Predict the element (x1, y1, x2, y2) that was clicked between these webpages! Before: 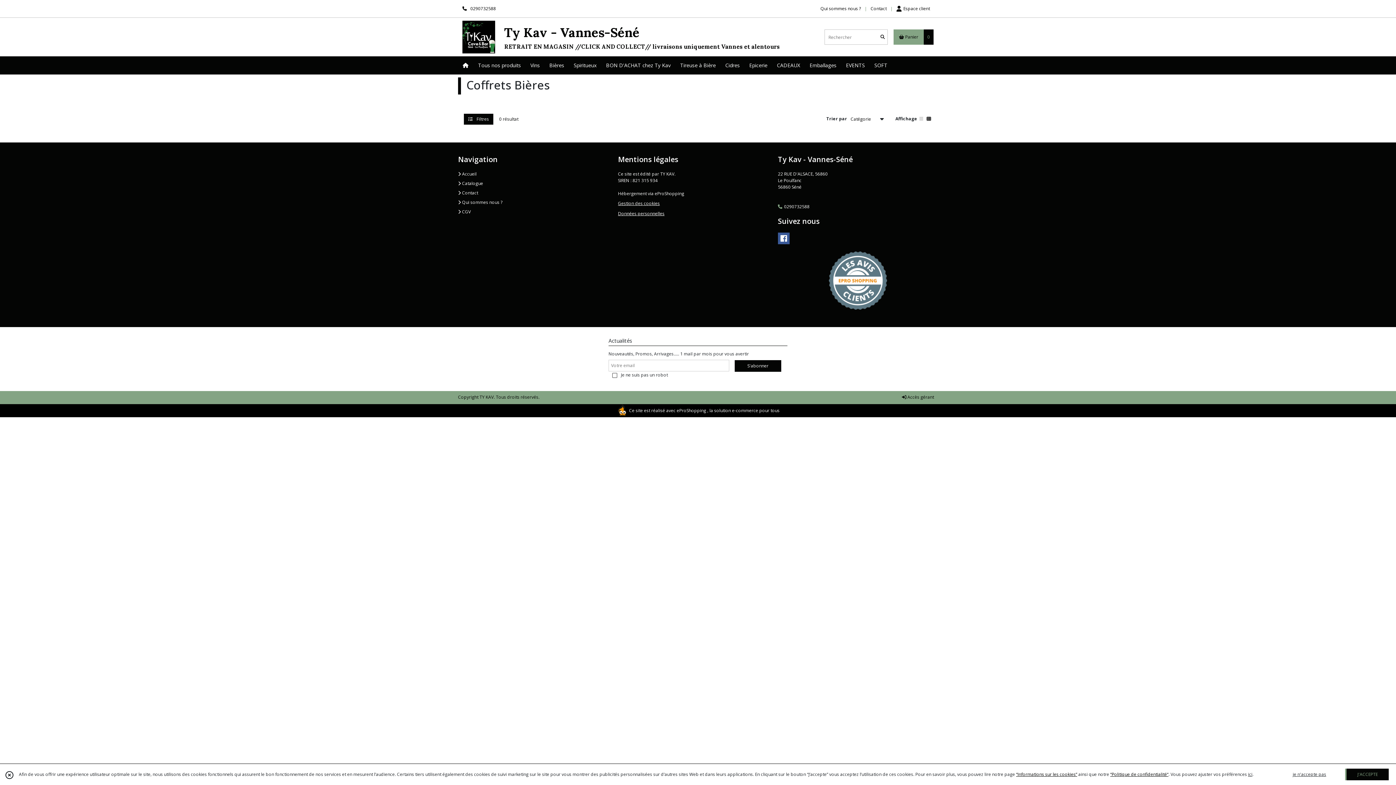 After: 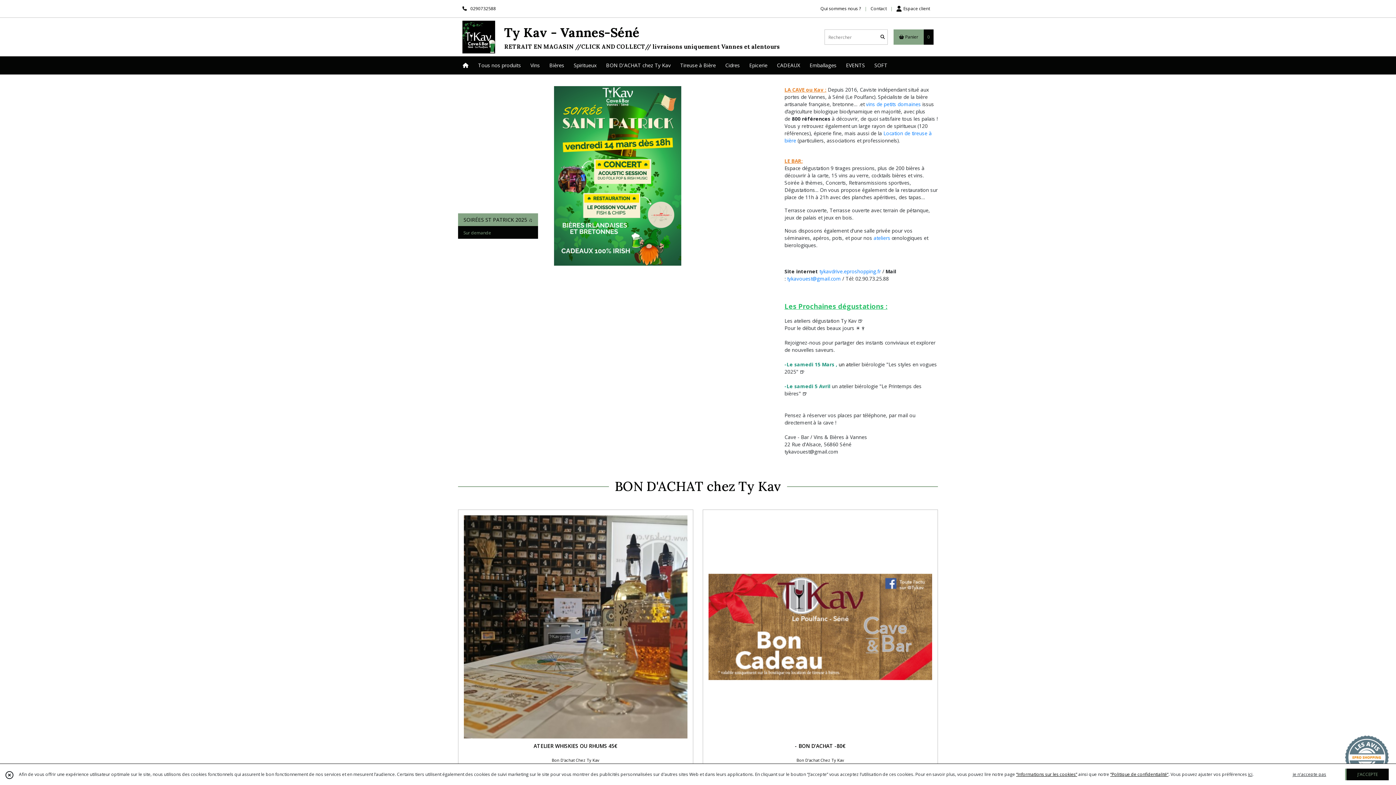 Action: bbox: (458, 170, 618, 177) label:  Accueil